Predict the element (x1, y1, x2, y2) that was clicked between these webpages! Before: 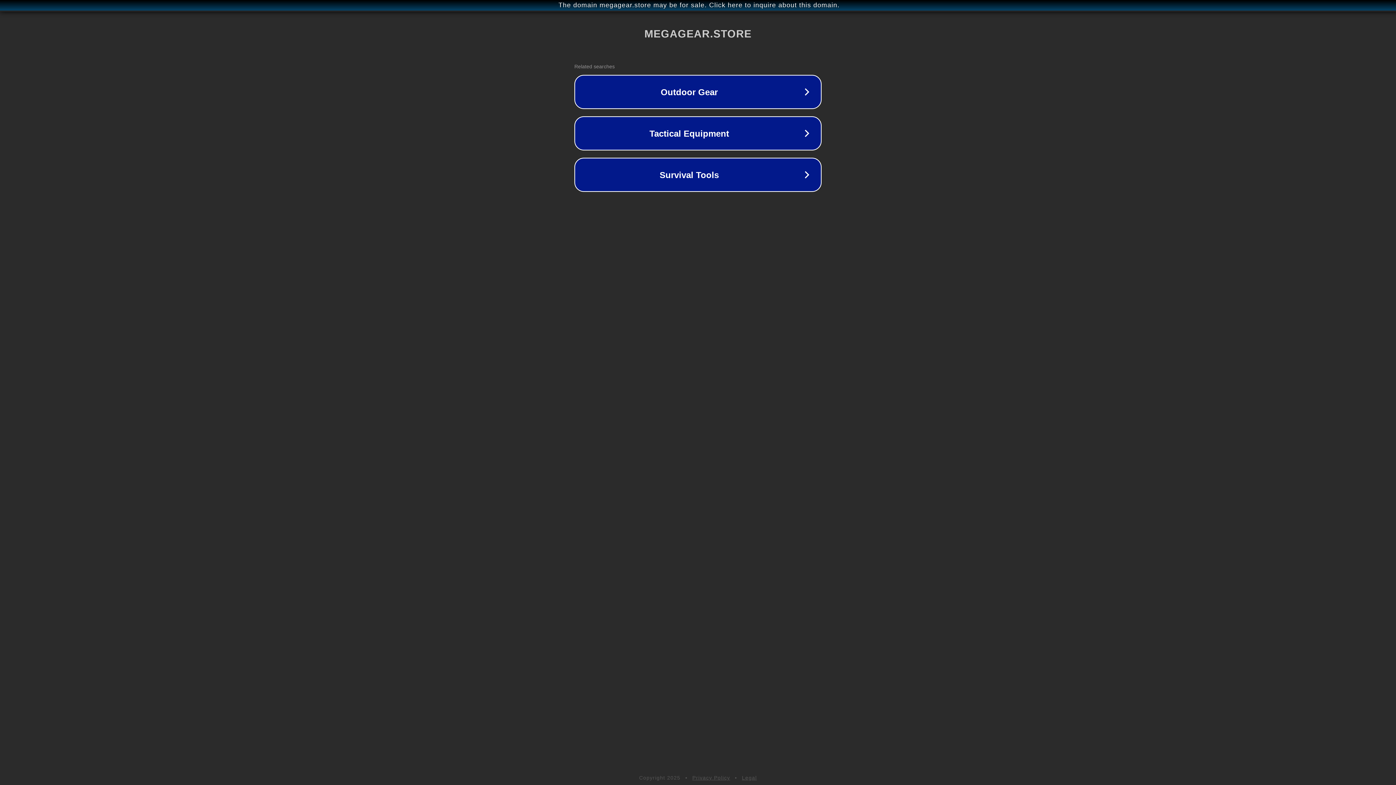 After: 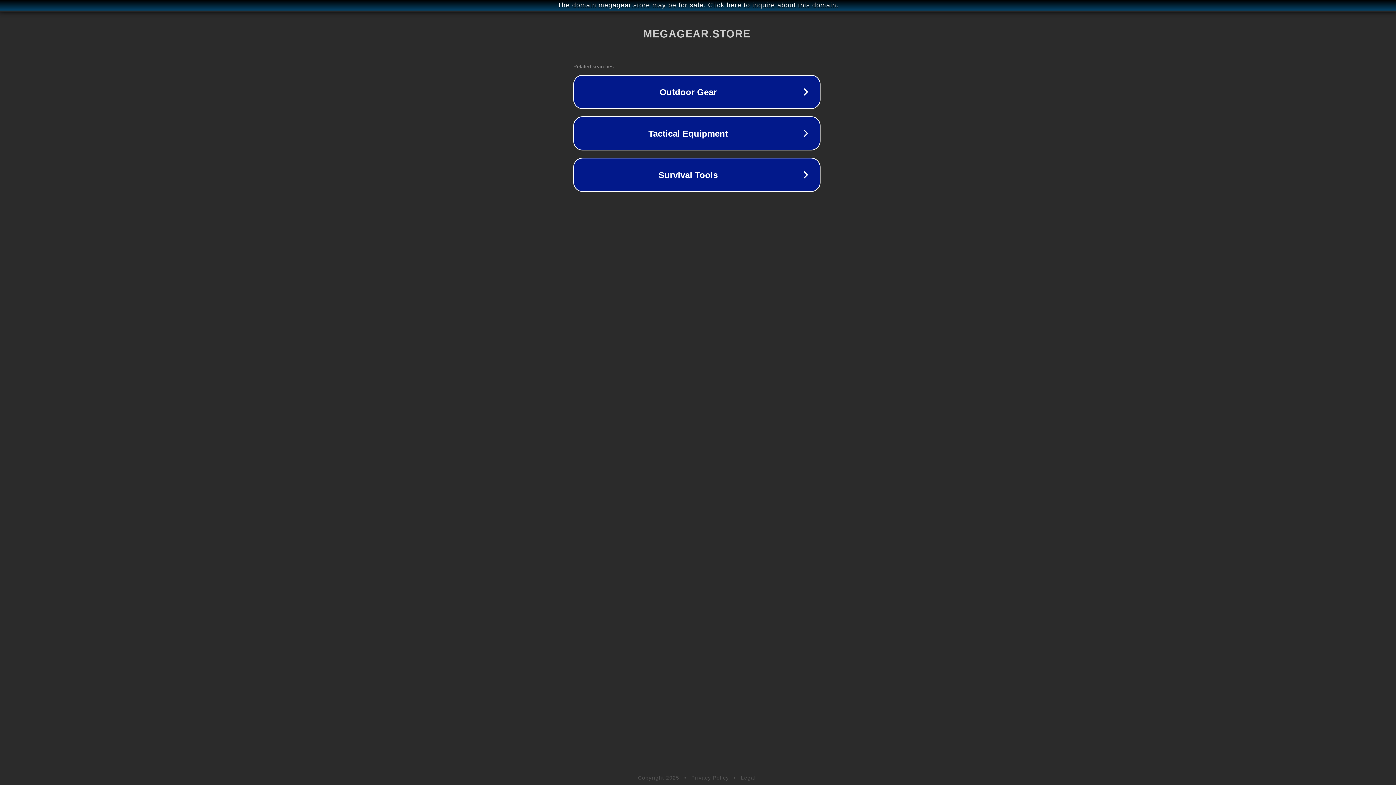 Action: label: The domain megagear.store may be for sale. Click here to inquire about this domain. bbox: (1, 1, 1397, 9)